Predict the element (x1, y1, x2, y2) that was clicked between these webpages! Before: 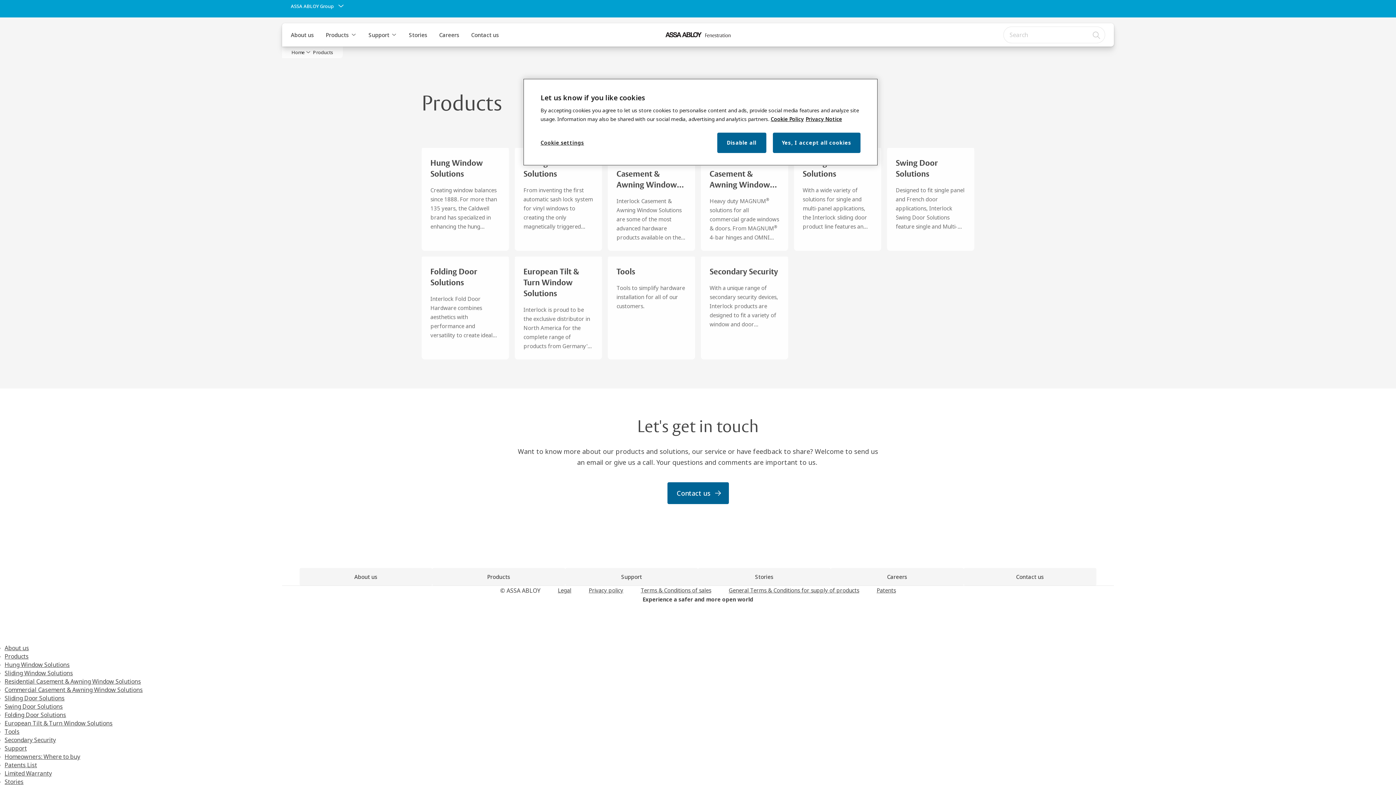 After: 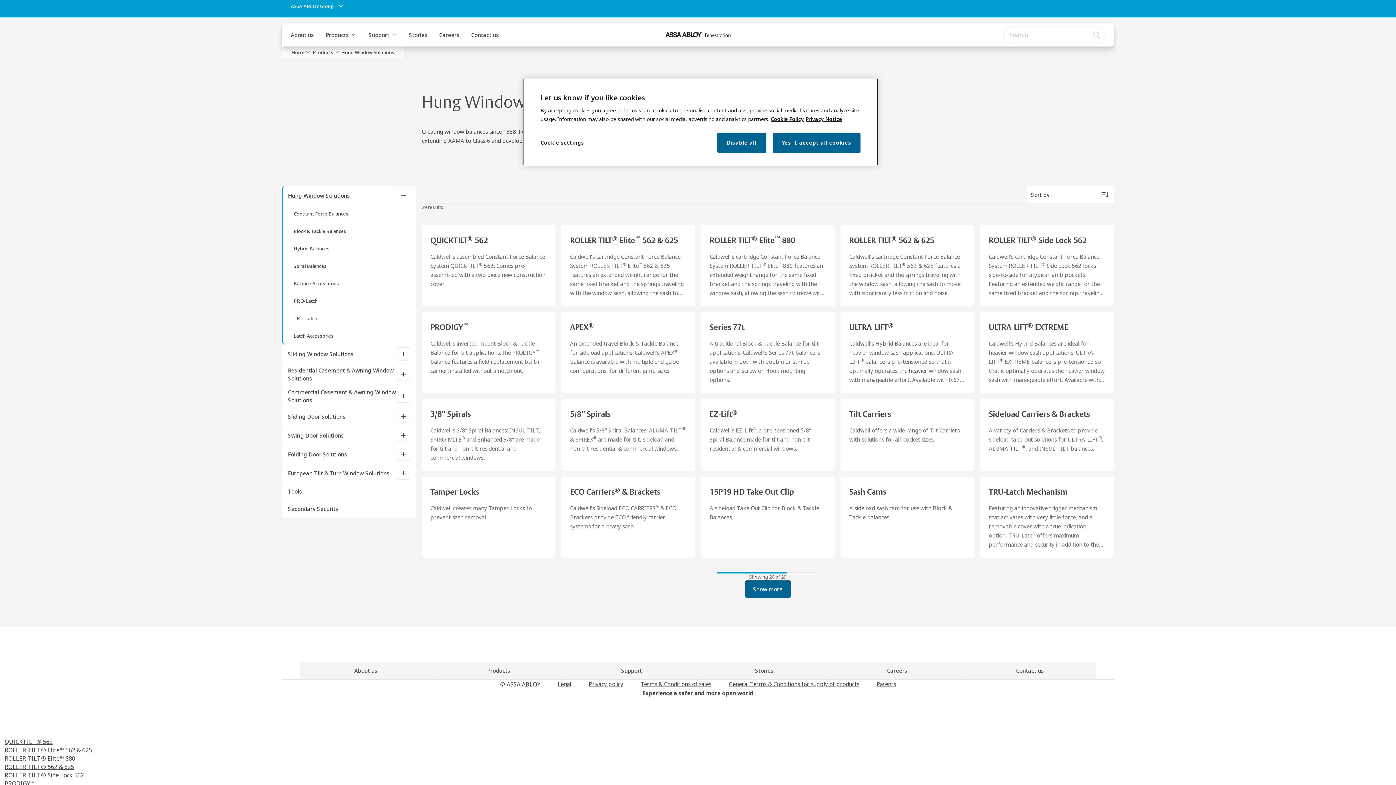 Action: label: Hung Window Solutions bbox: (4, 661, 69, 669)